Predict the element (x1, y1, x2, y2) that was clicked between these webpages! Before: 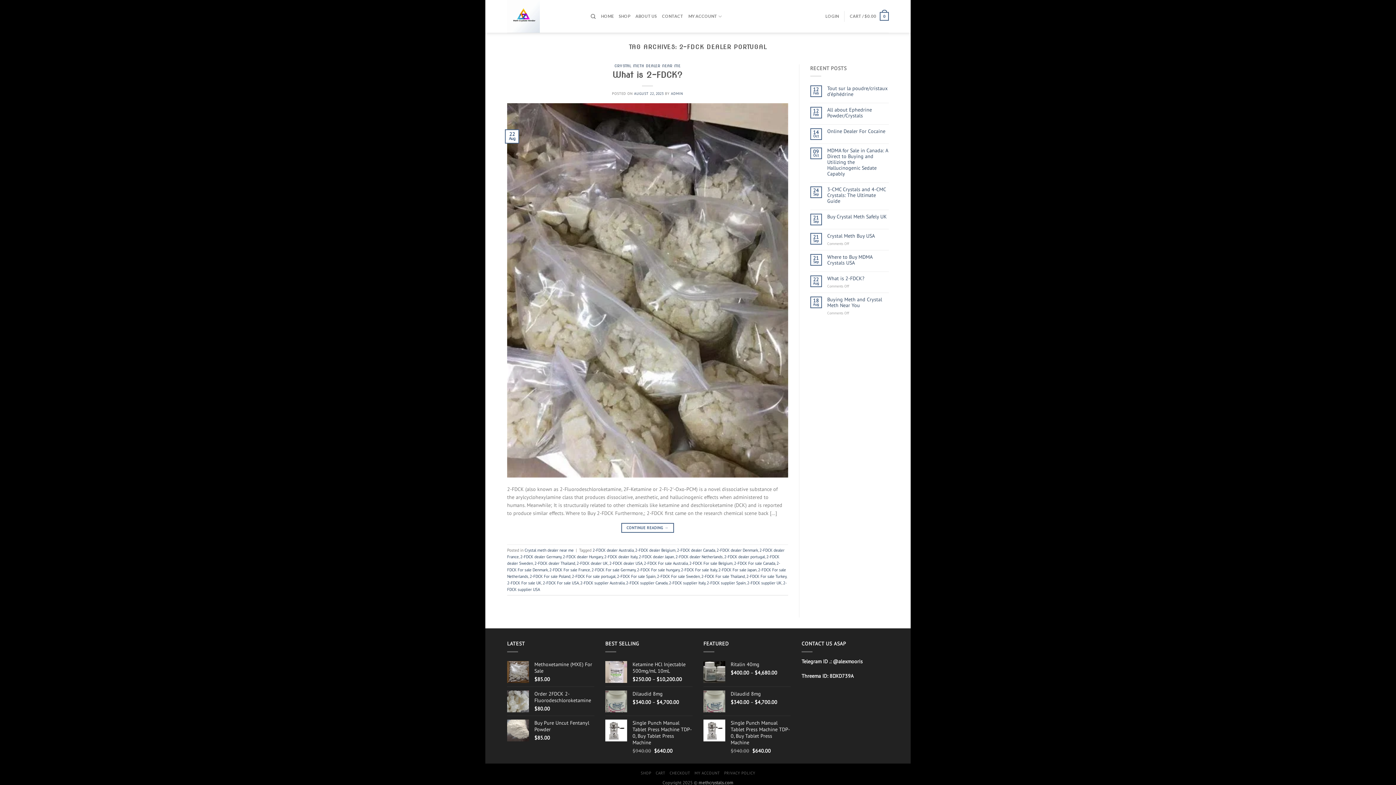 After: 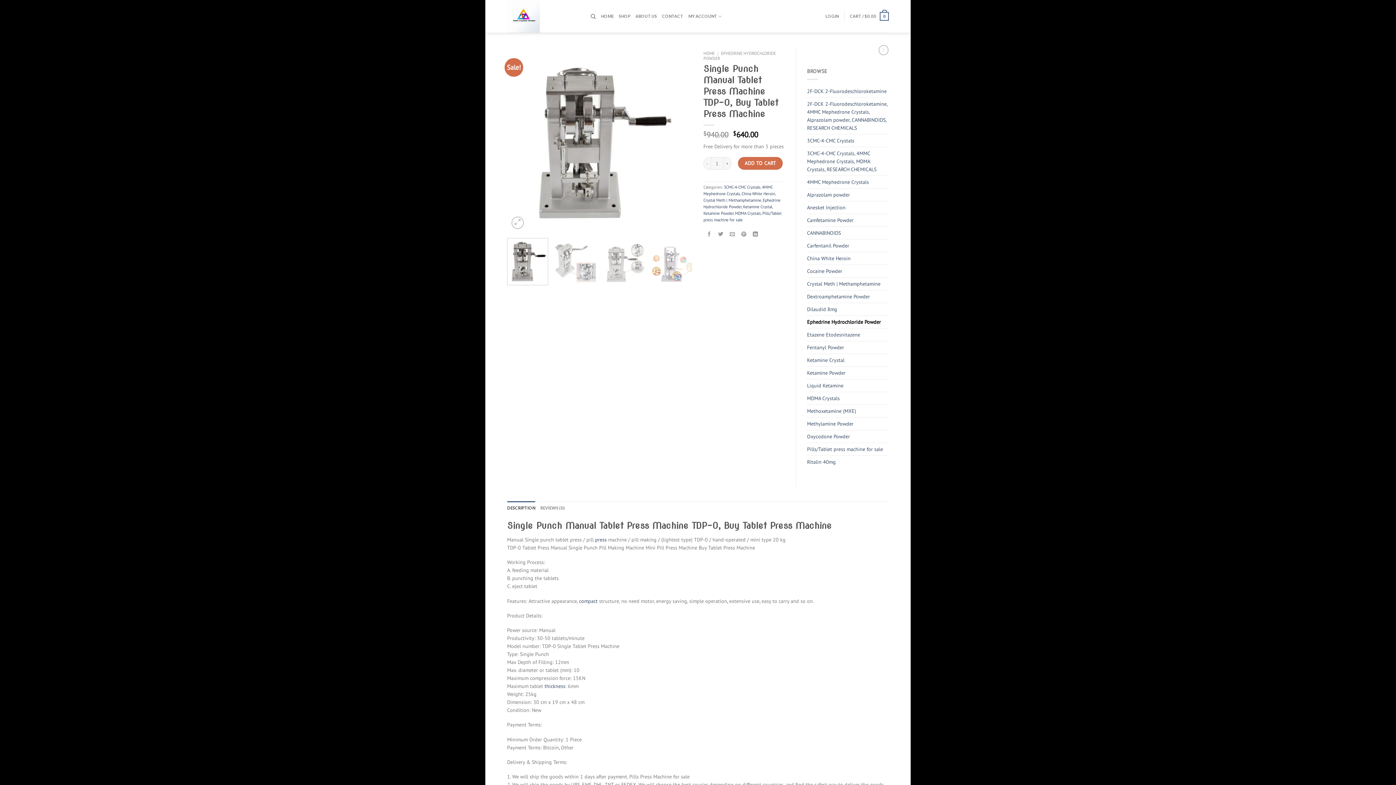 Action: bbox: (730, 719, 790, 746) label: Single Punch Manual Tablet Press Machine TDP-0, Buy Tablet Press Machine